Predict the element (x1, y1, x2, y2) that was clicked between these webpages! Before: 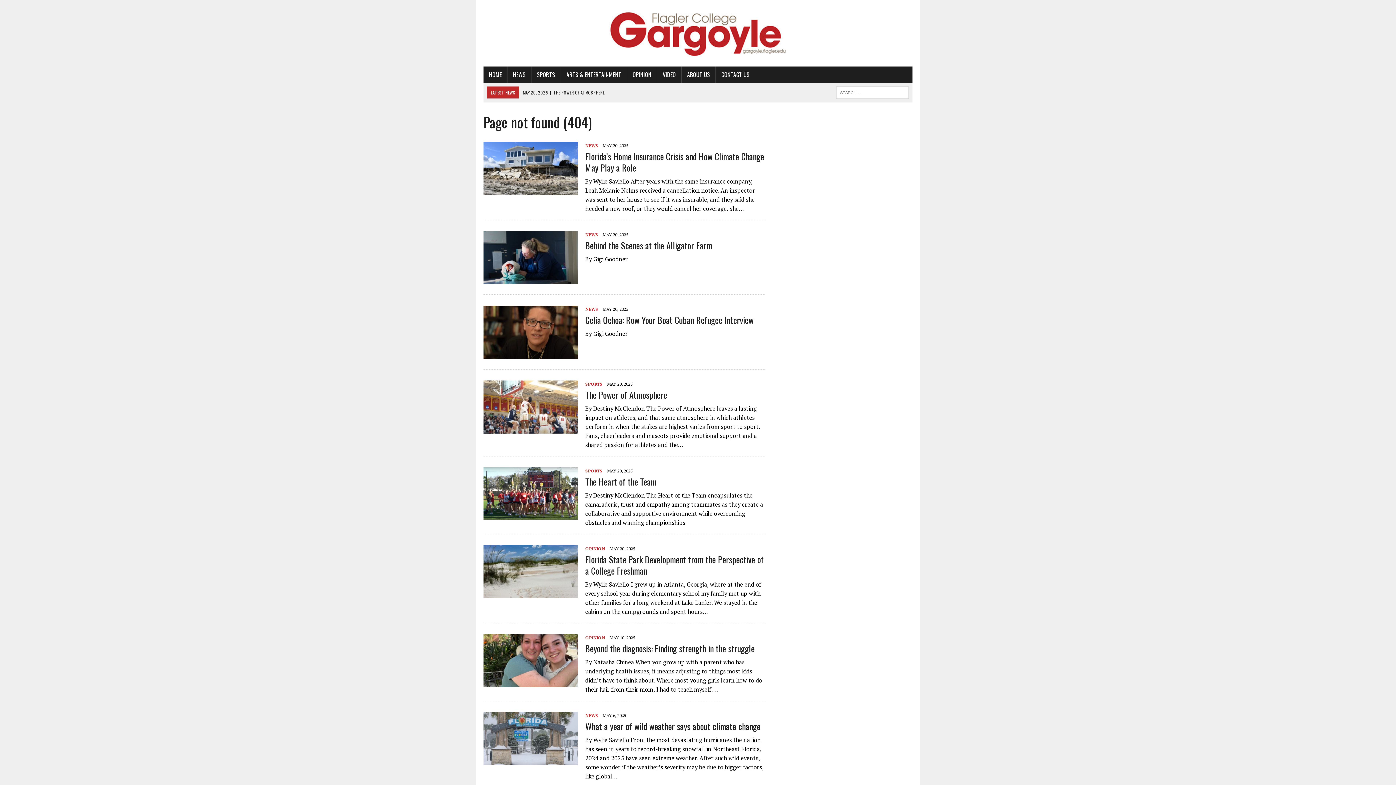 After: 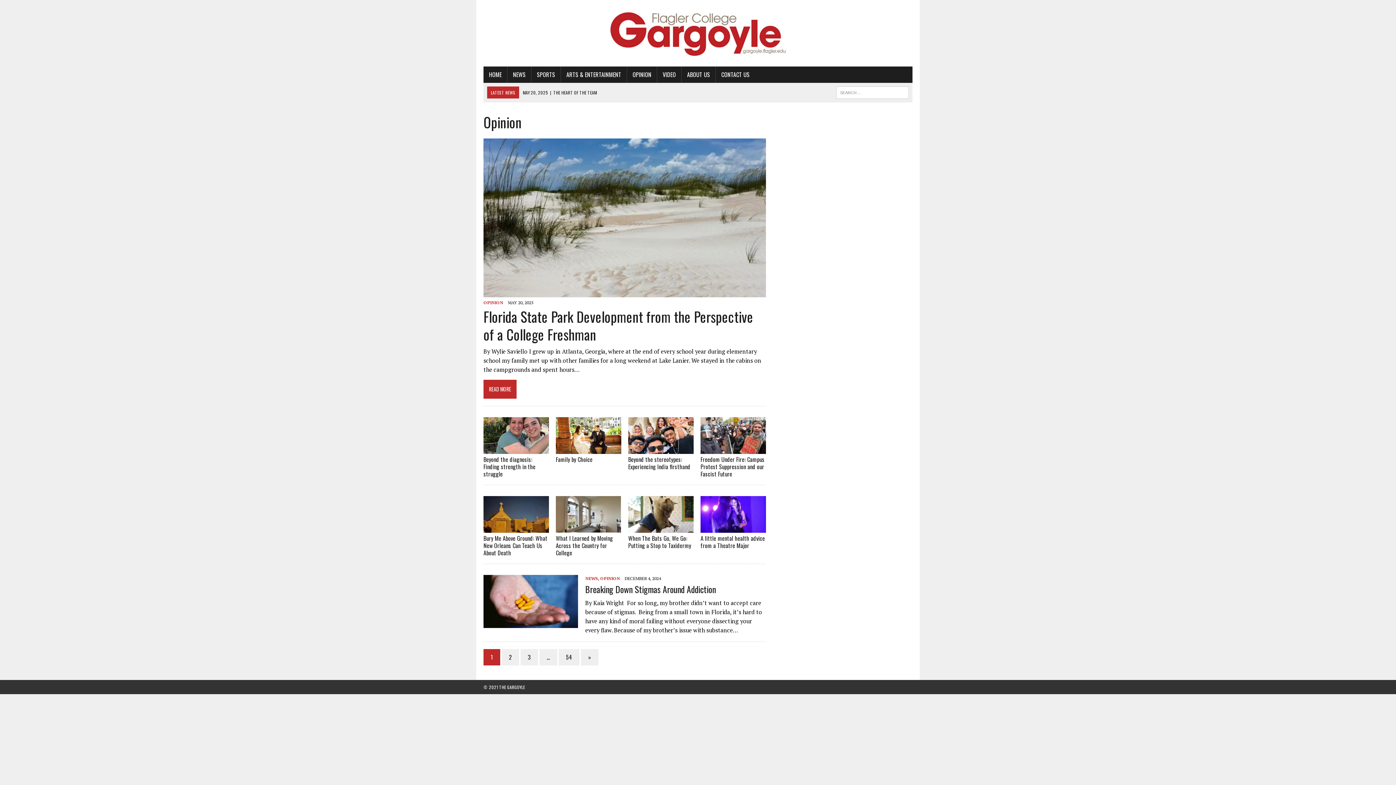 Action: label: OPINION bbox: (585, 635, 605, 640)